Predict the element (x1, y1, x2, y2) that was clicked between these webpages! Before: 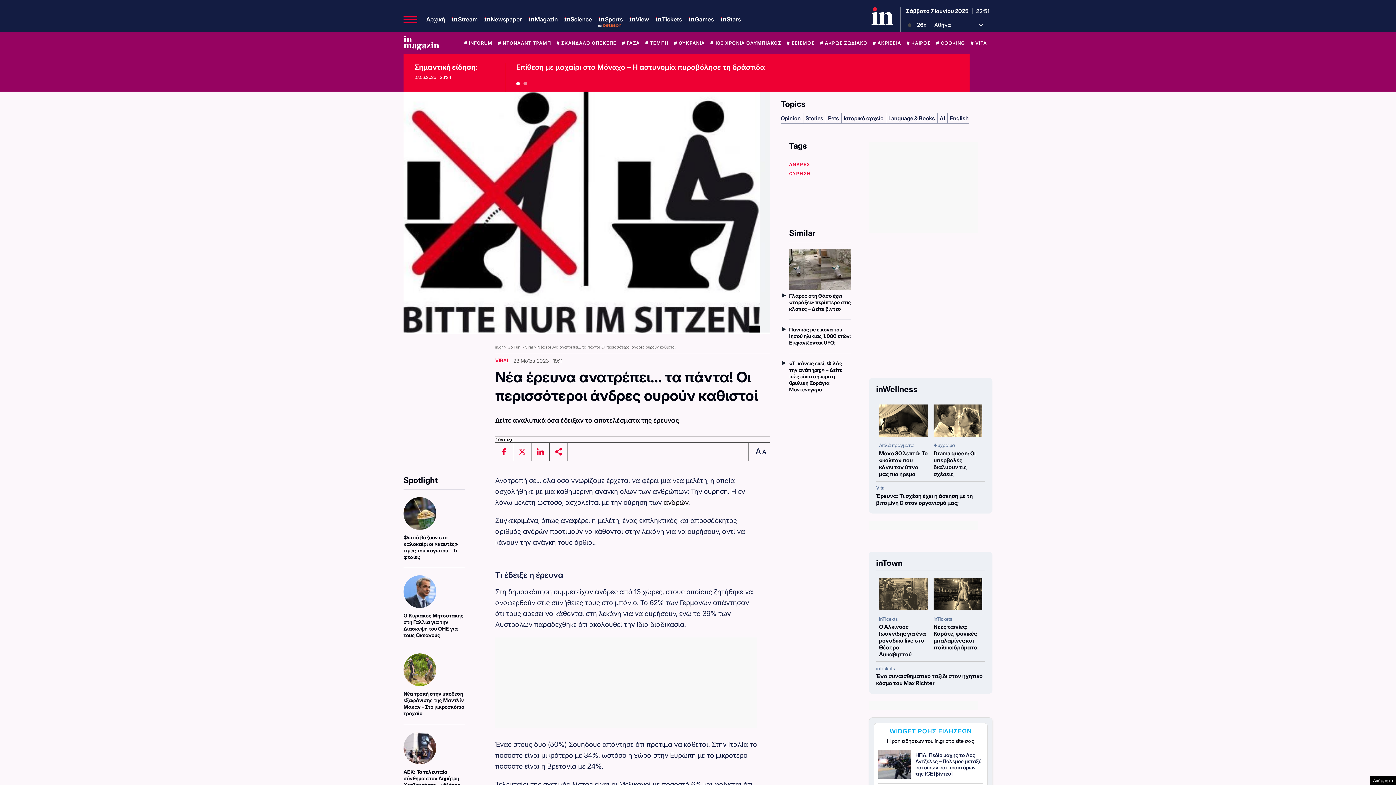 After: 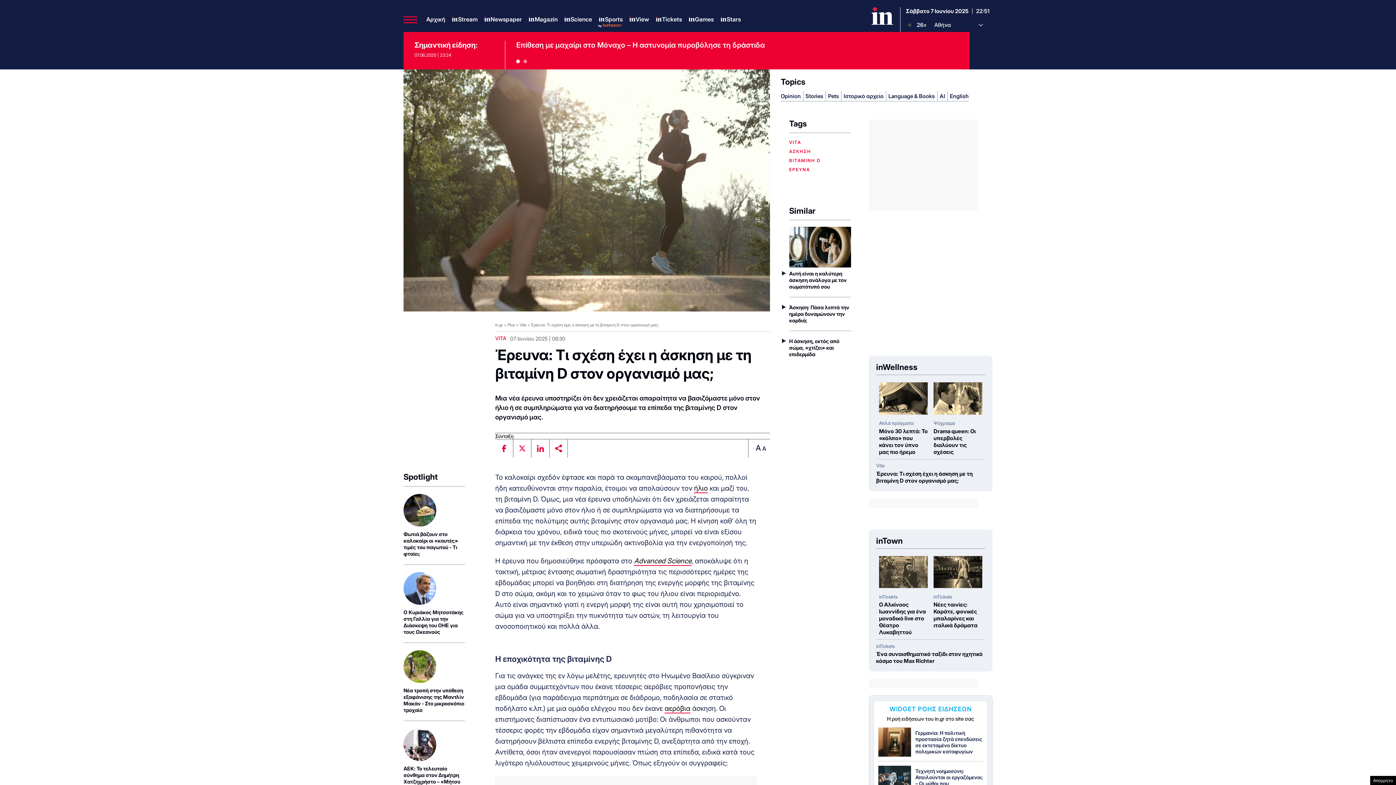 Action: bbox: (876, 492, 985, 506) label: Έρευνα: Τι σχέση έχει η άσκηση με τη βιταμίνη D στον οργανισμό μας;